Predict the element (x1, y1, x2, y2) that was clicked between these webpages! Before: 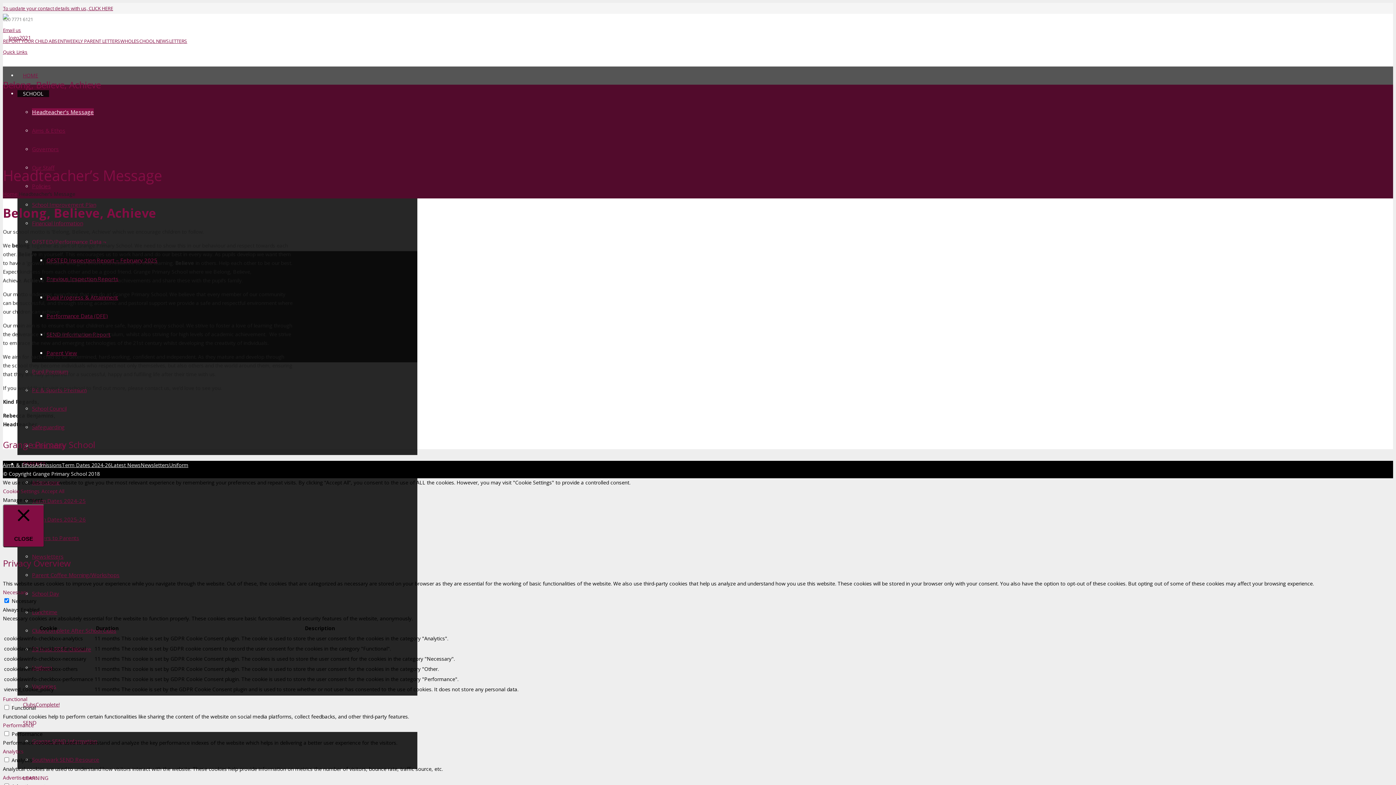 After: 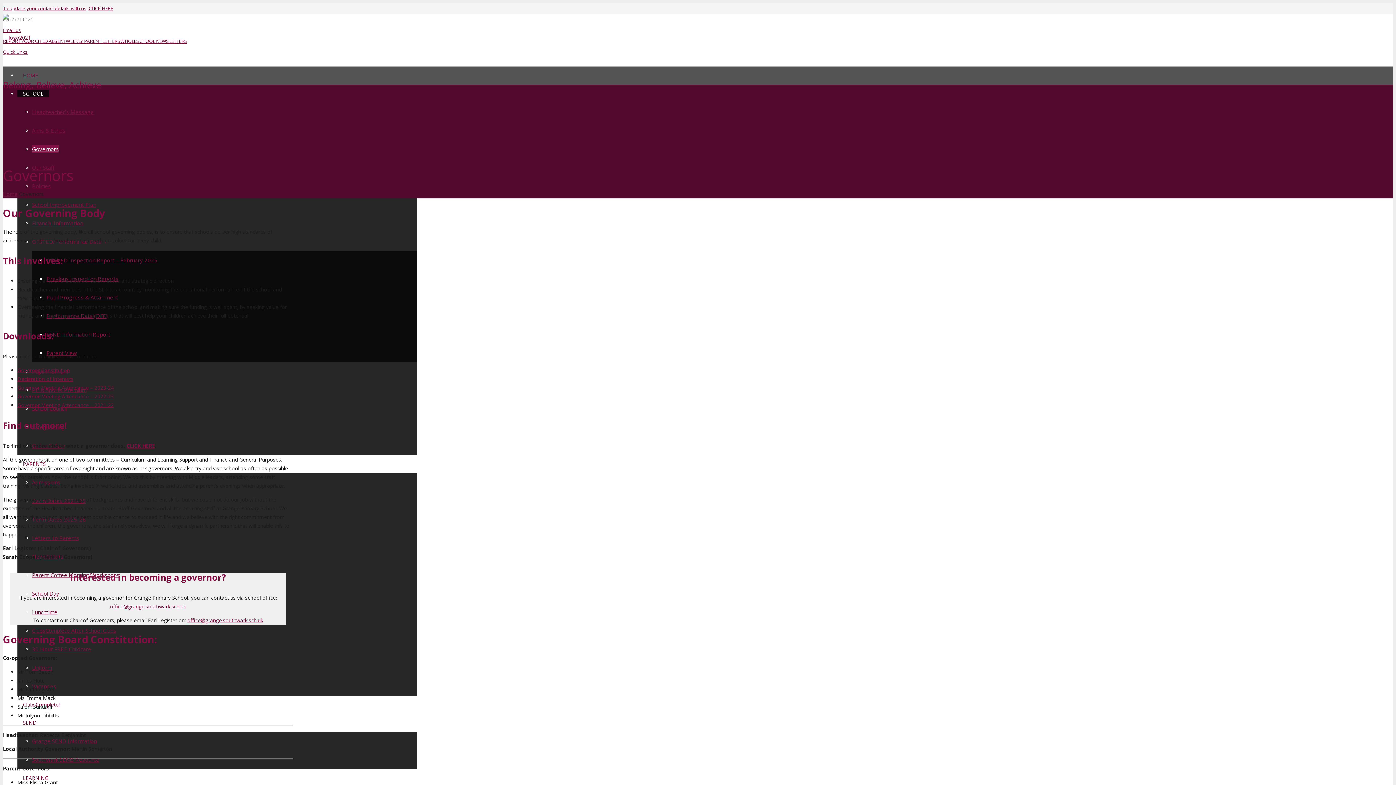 Action: label: Governors bbox: (32, 145, 58, 152)